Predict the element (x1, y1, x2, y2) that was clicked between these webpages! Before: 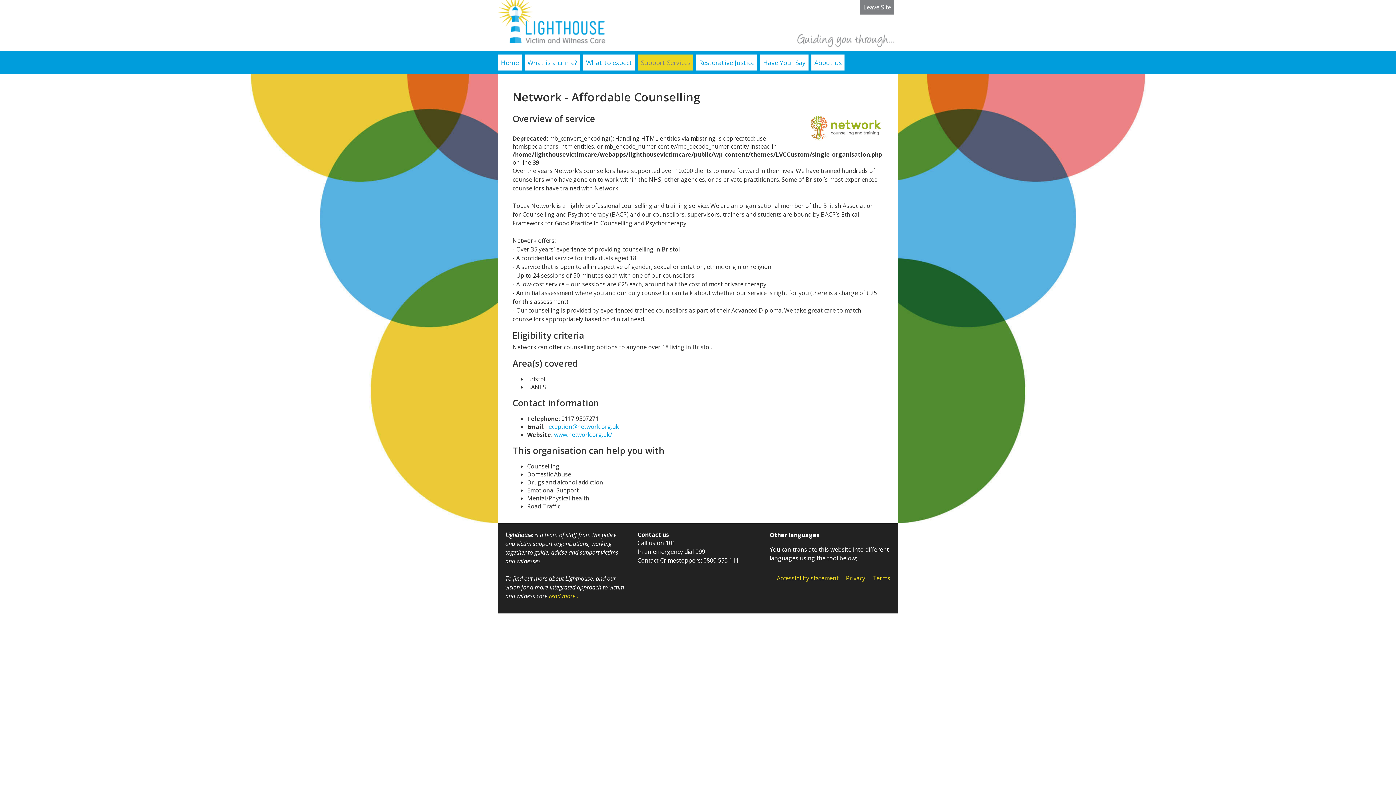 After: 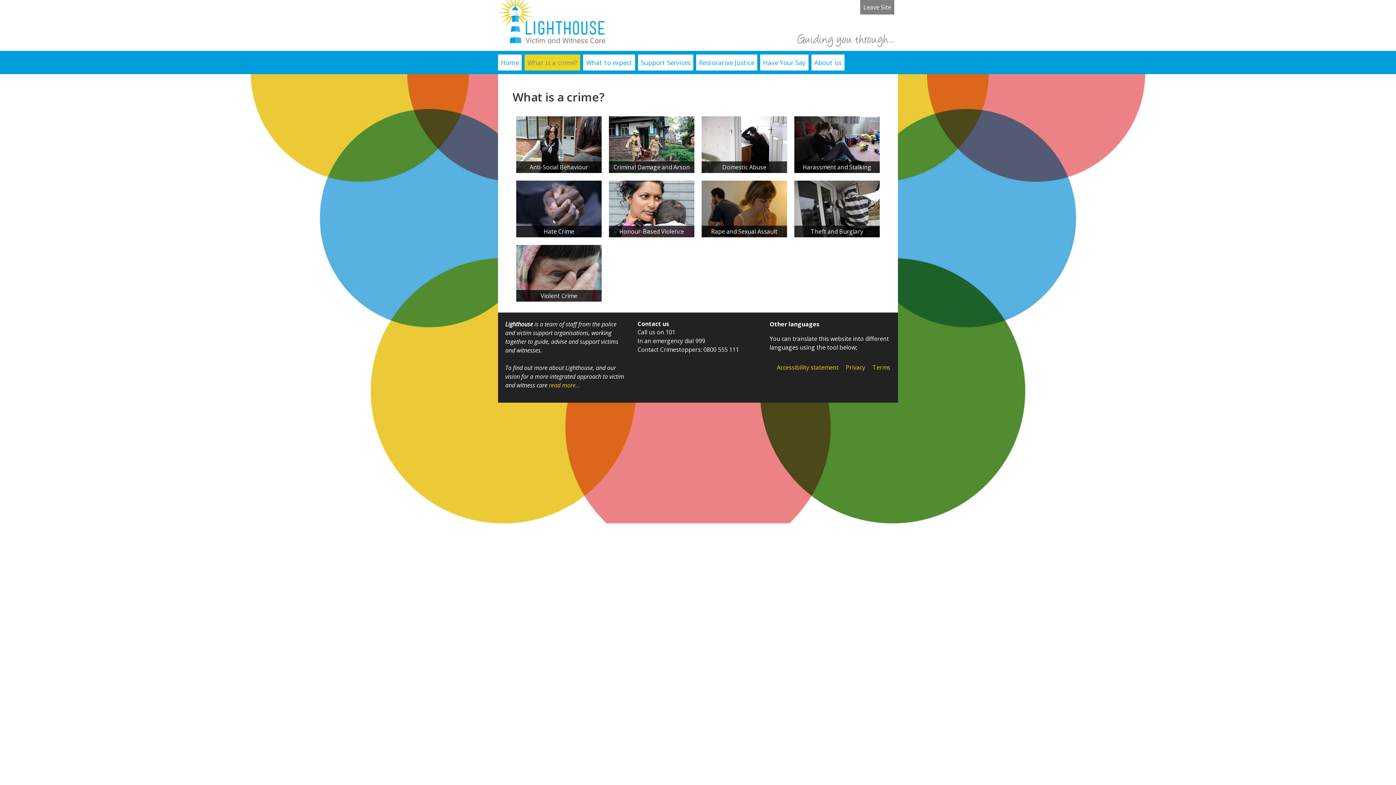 Action: label: What is a crime? bbox: (524, 54, 580, 70)